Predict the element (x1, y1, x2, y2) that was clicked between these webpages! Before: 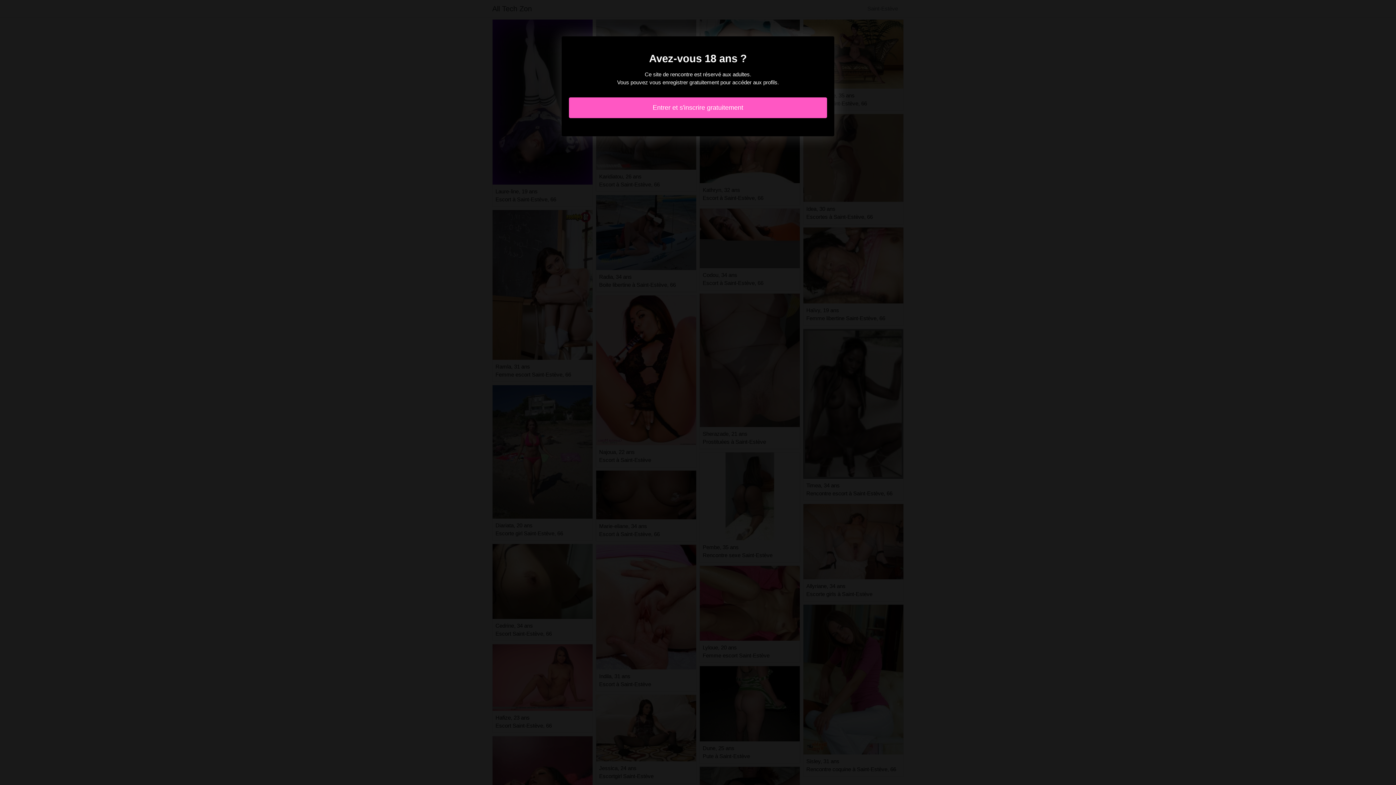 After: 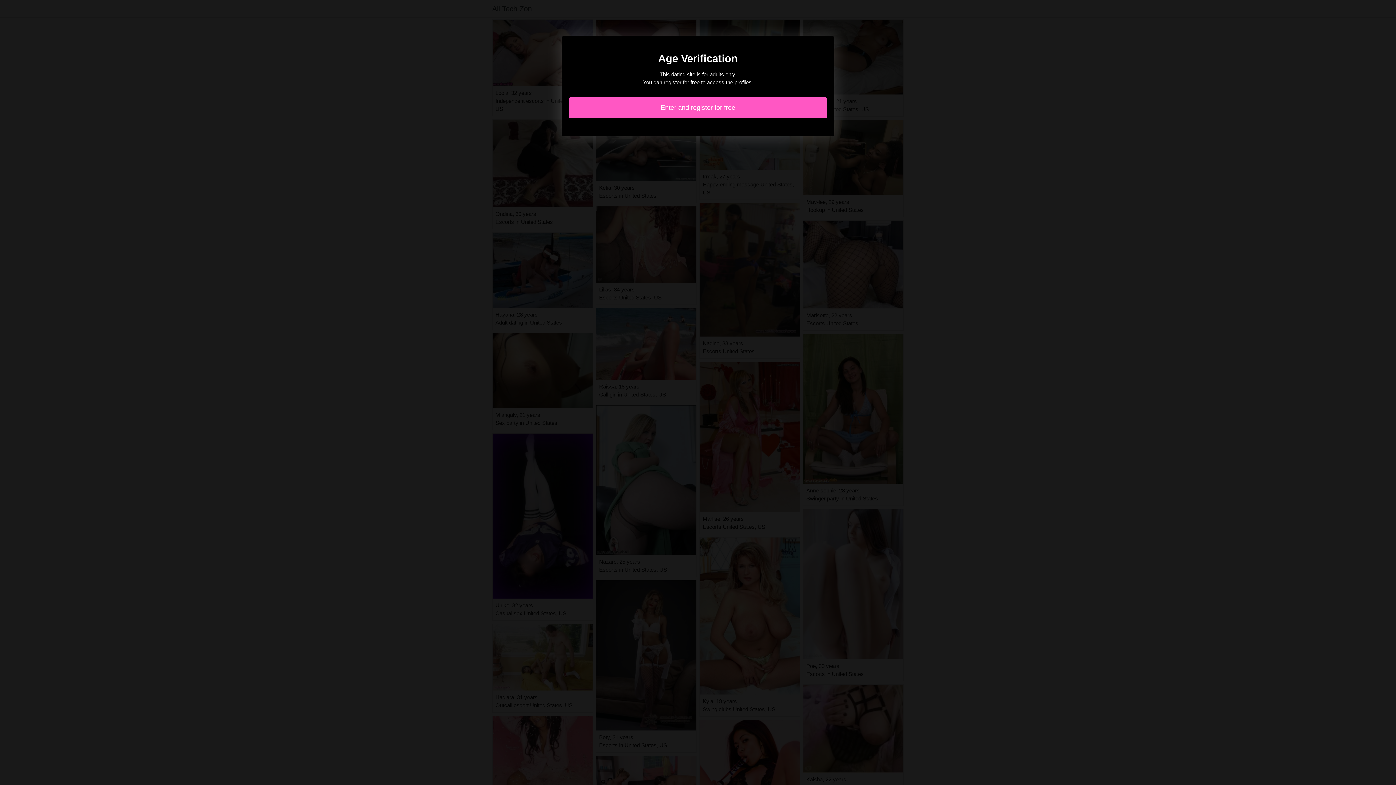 Action: bbox: (569, 97, 827, 118) label: Entrer et s'inscrire gratuitement